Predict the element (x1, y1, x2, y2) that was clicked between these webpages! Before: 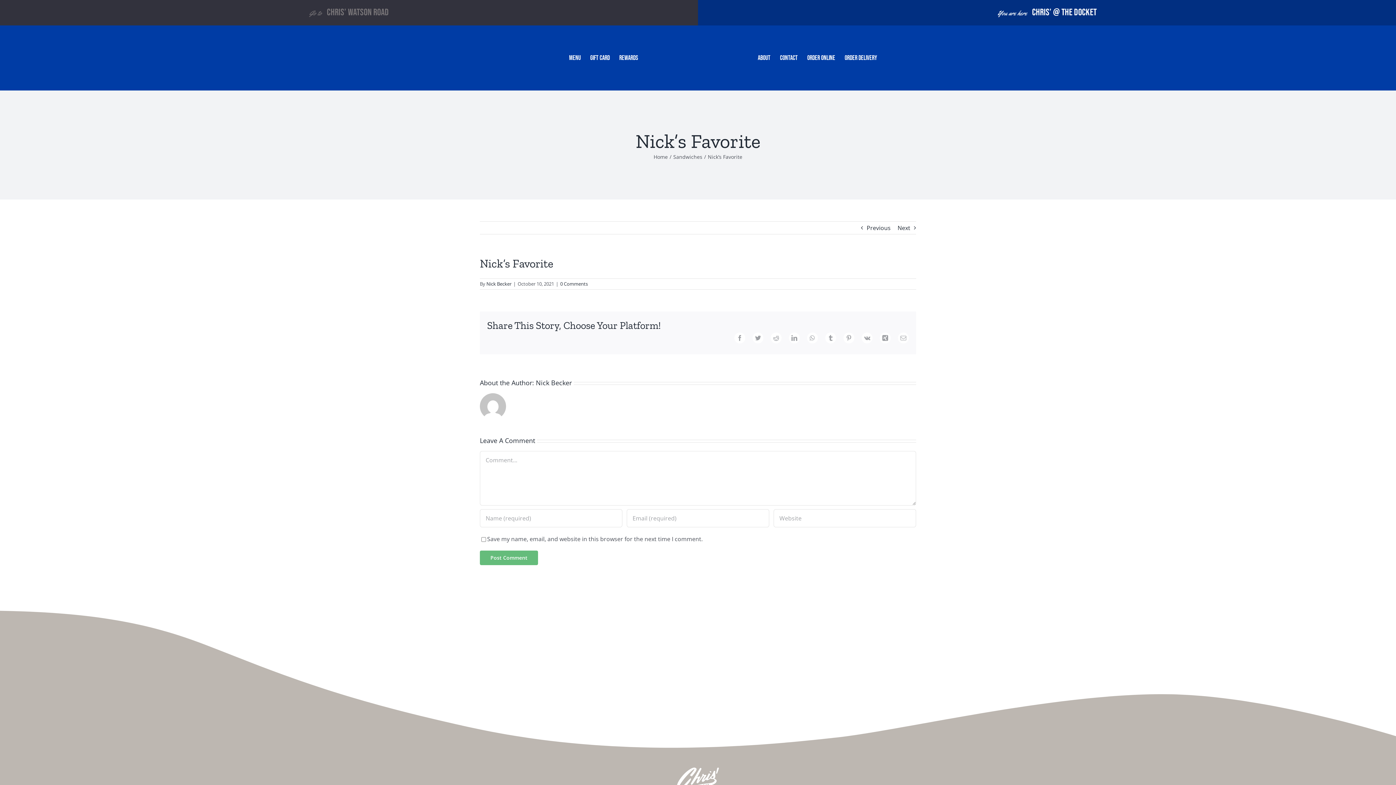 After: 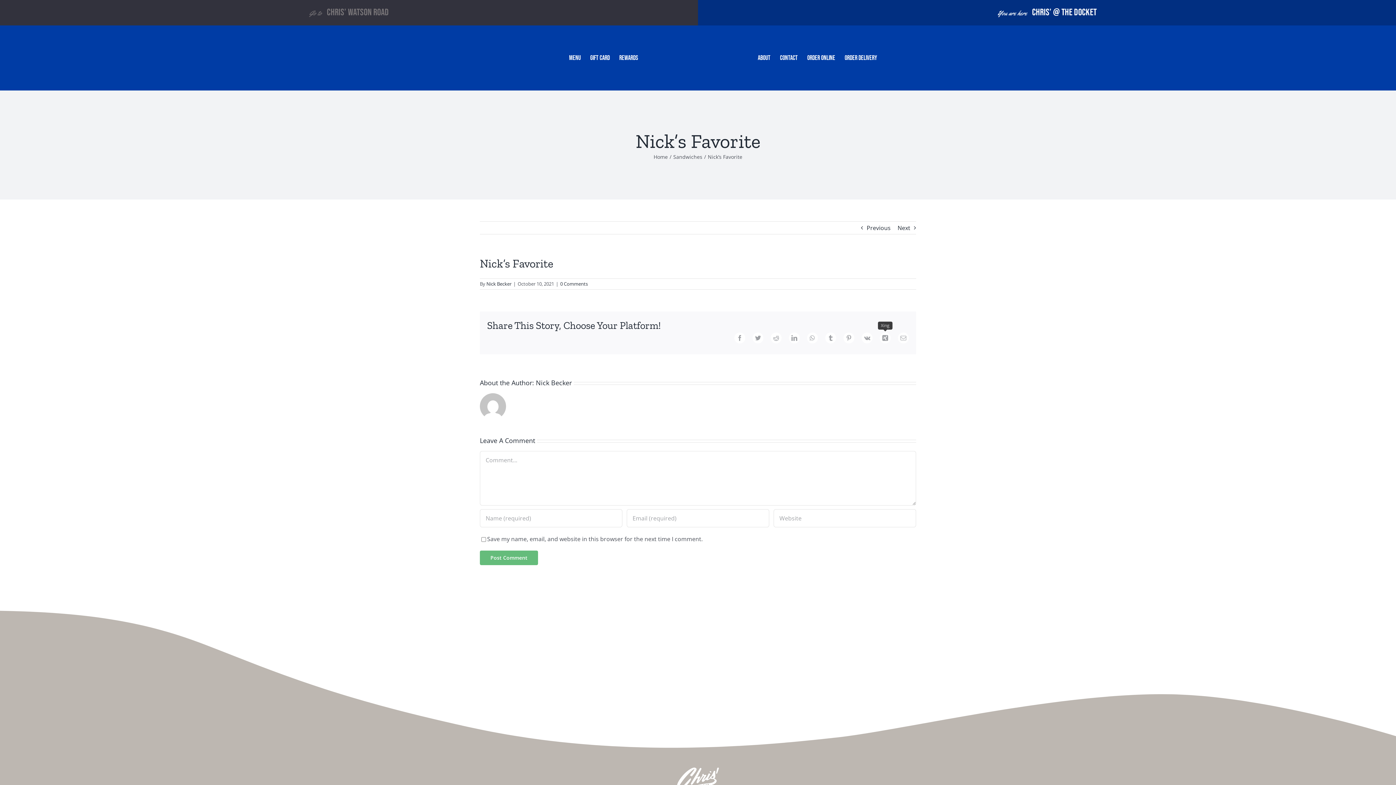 Action: label: Xing bbox: (880, 332, 890, 343)